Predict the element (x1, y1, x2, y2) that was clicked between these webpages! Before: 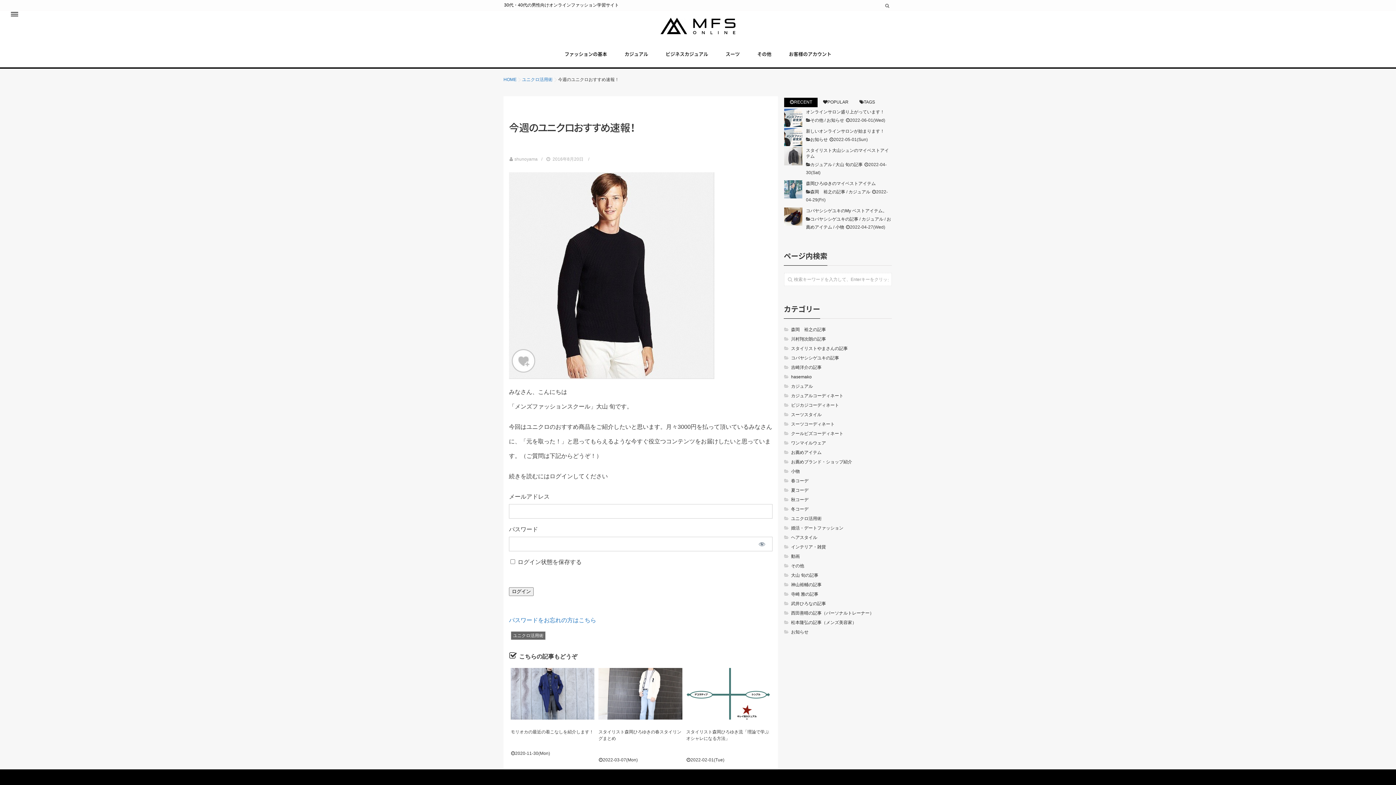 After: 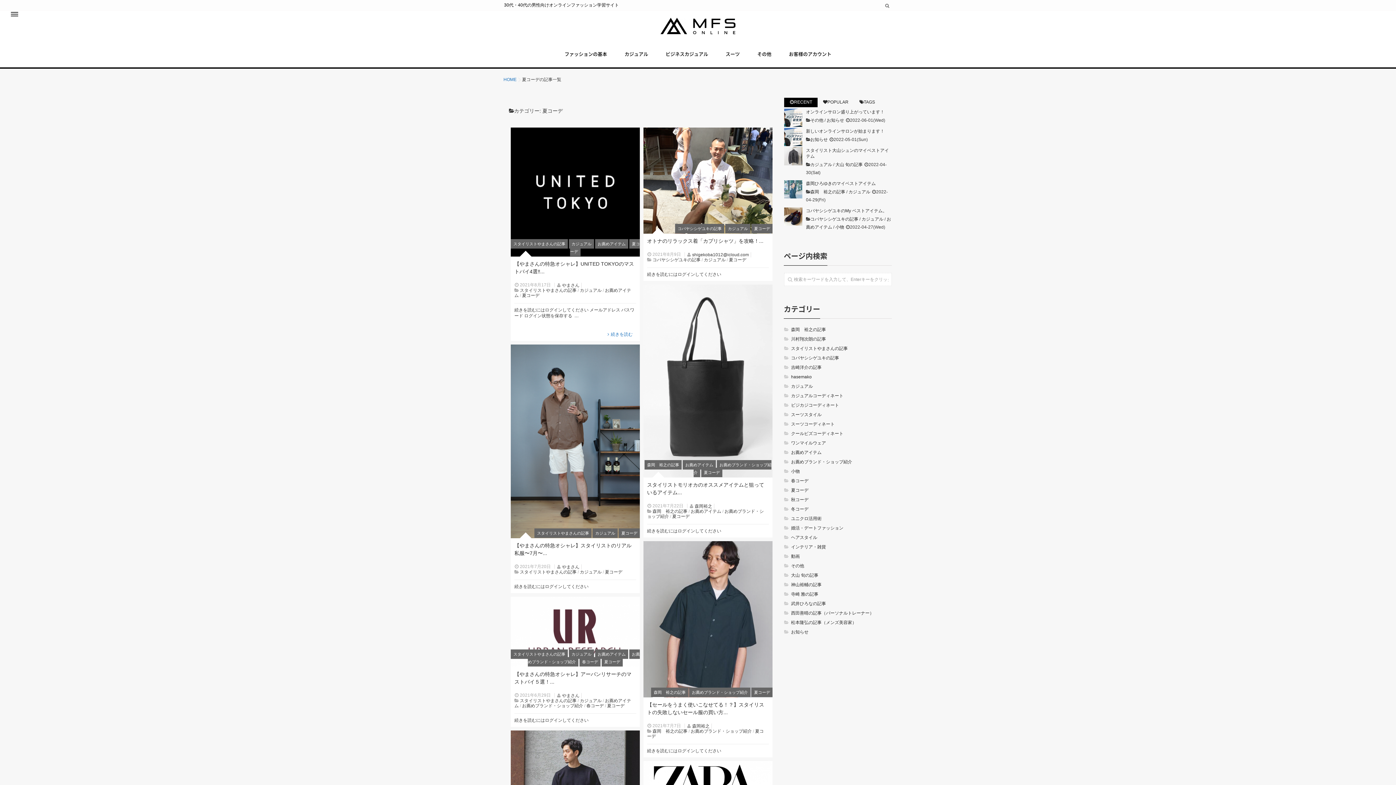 Action: bbox: (784, 486, 892, 494) label: 夏コーデ